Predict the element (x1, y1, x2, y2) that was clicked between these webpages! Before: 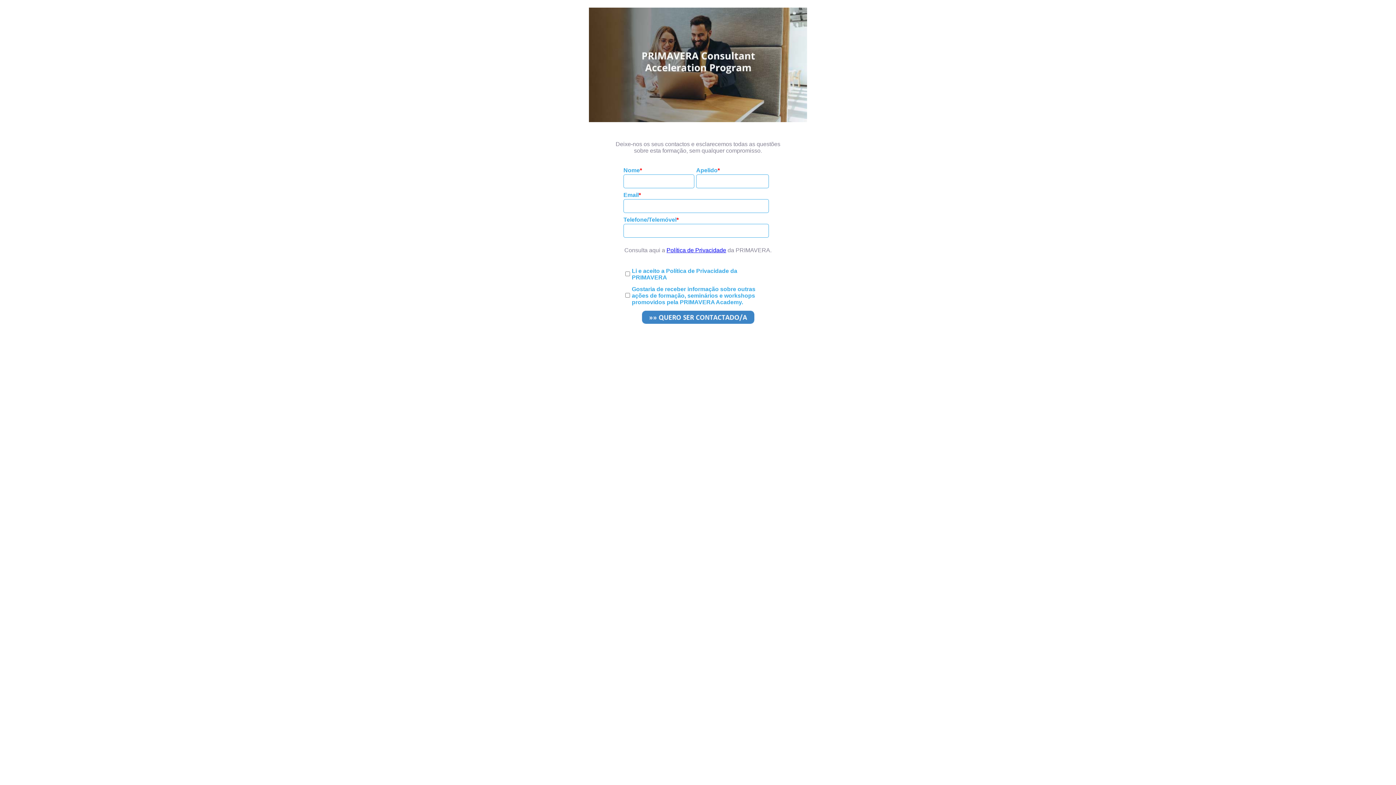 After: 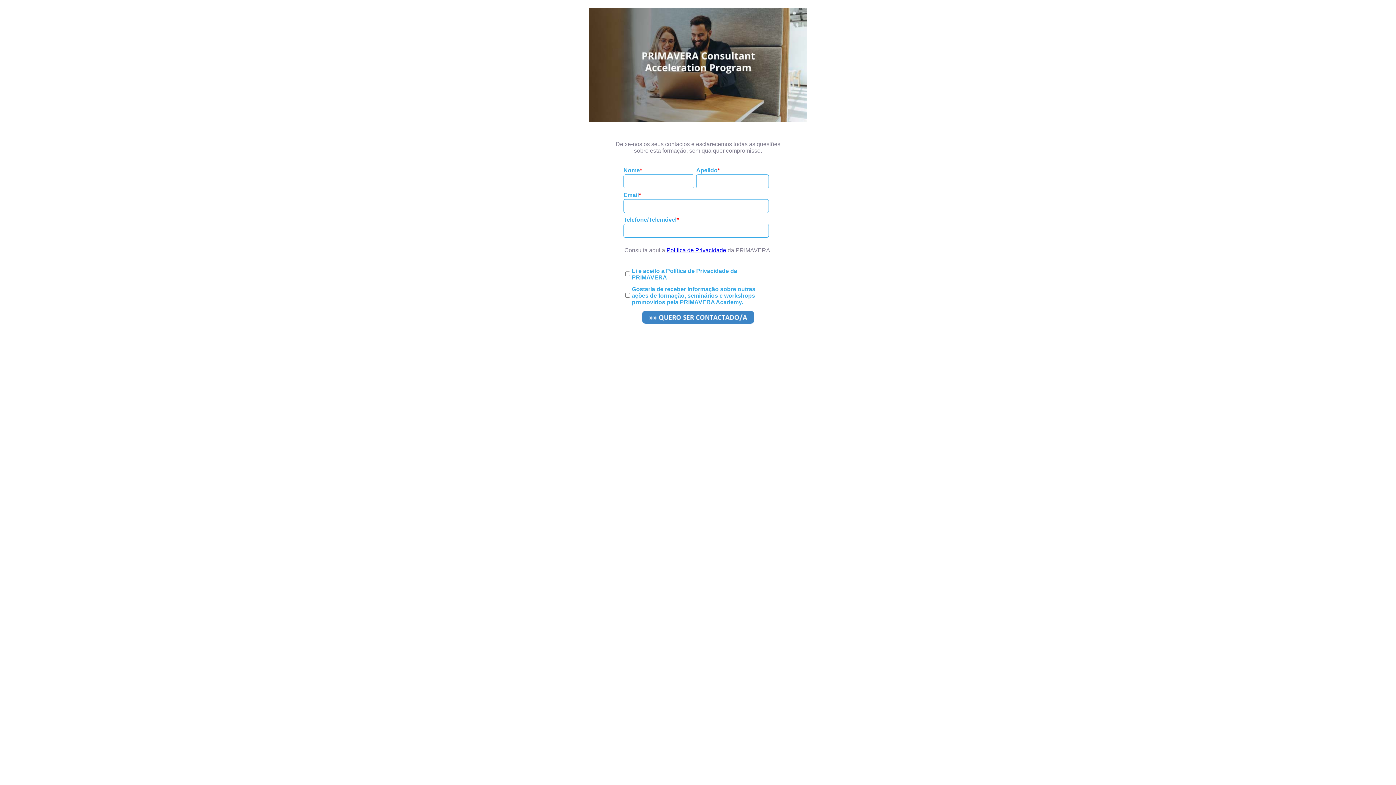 Action: label: Política de Privacidade bbox: (666, 247, 726, 253)